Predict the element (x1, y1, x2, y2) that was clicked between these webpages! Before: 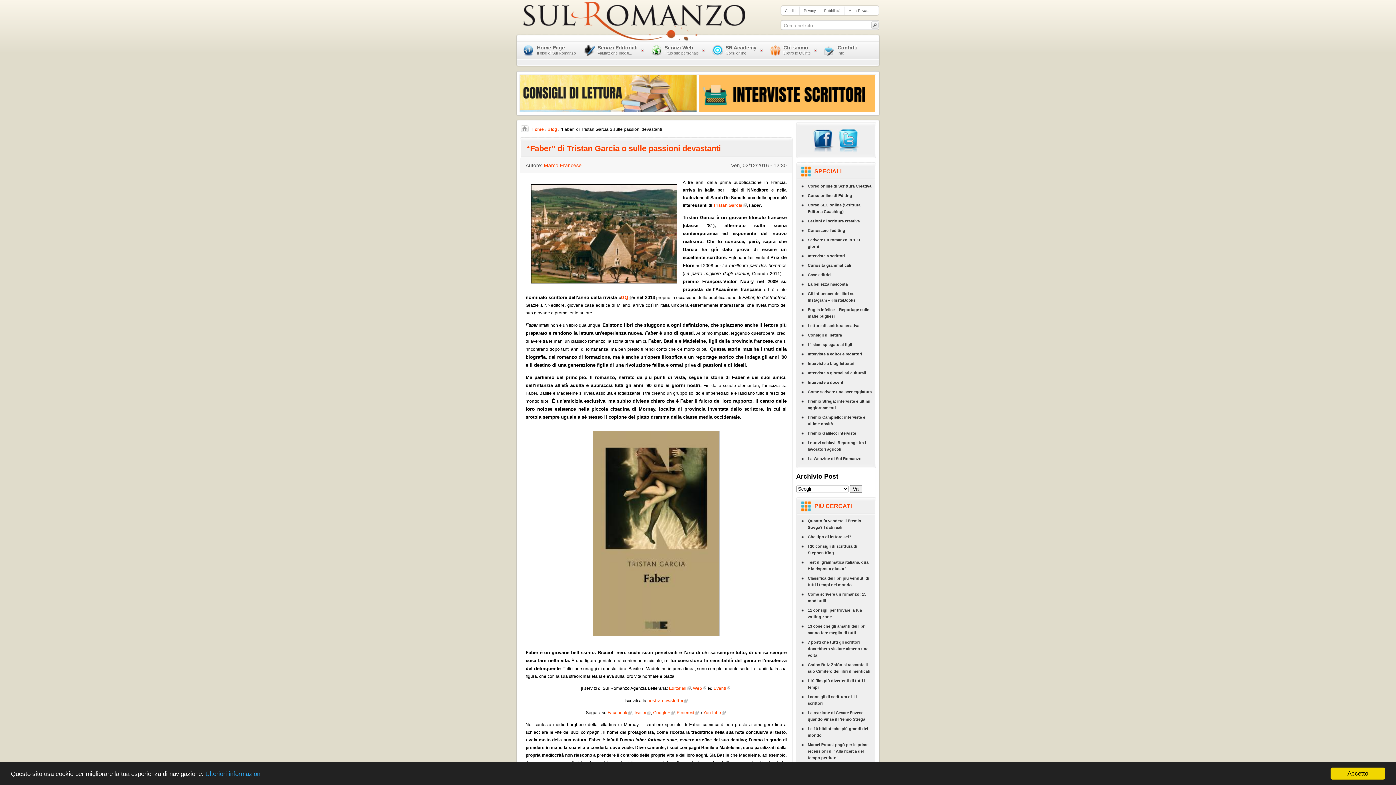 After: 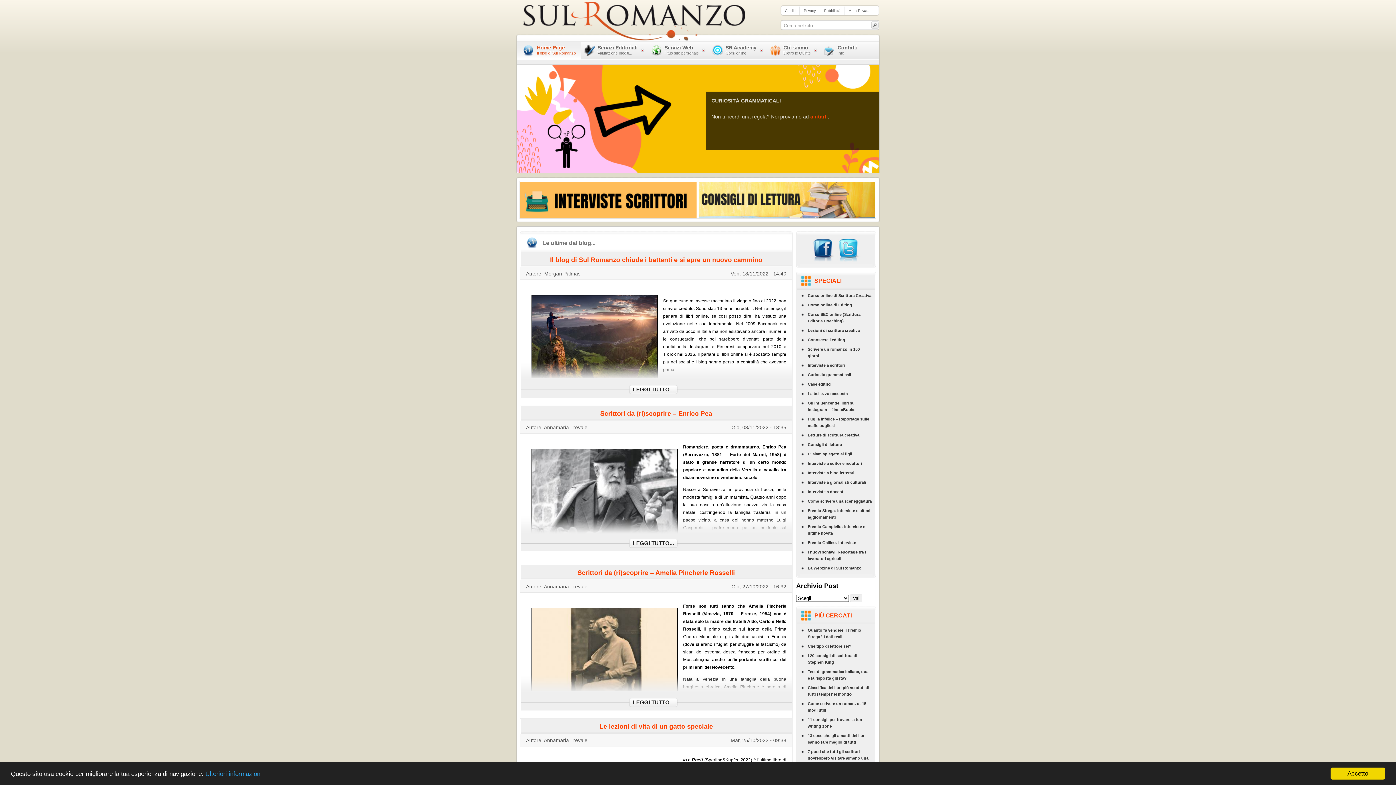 Action: bbox: (531, 126, 544, 132) label: Home